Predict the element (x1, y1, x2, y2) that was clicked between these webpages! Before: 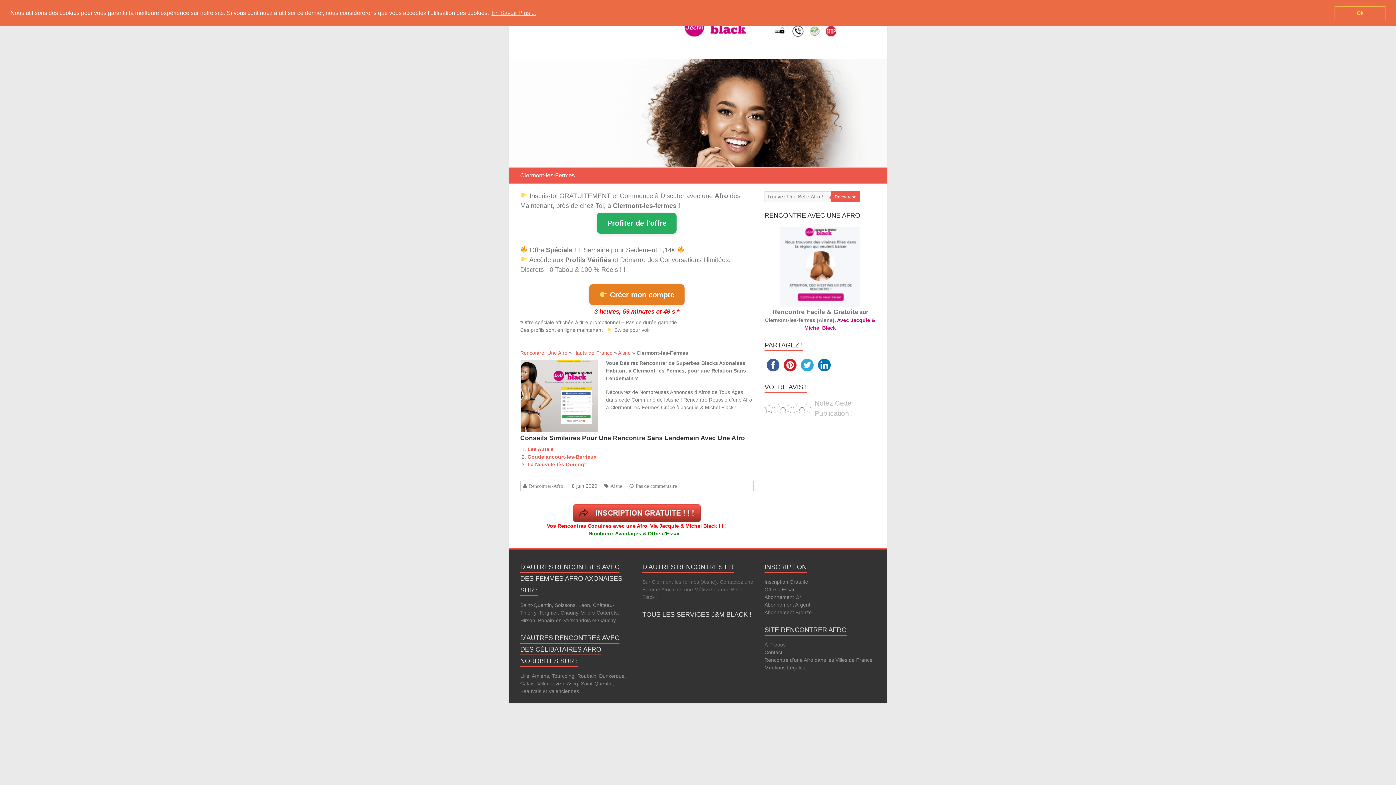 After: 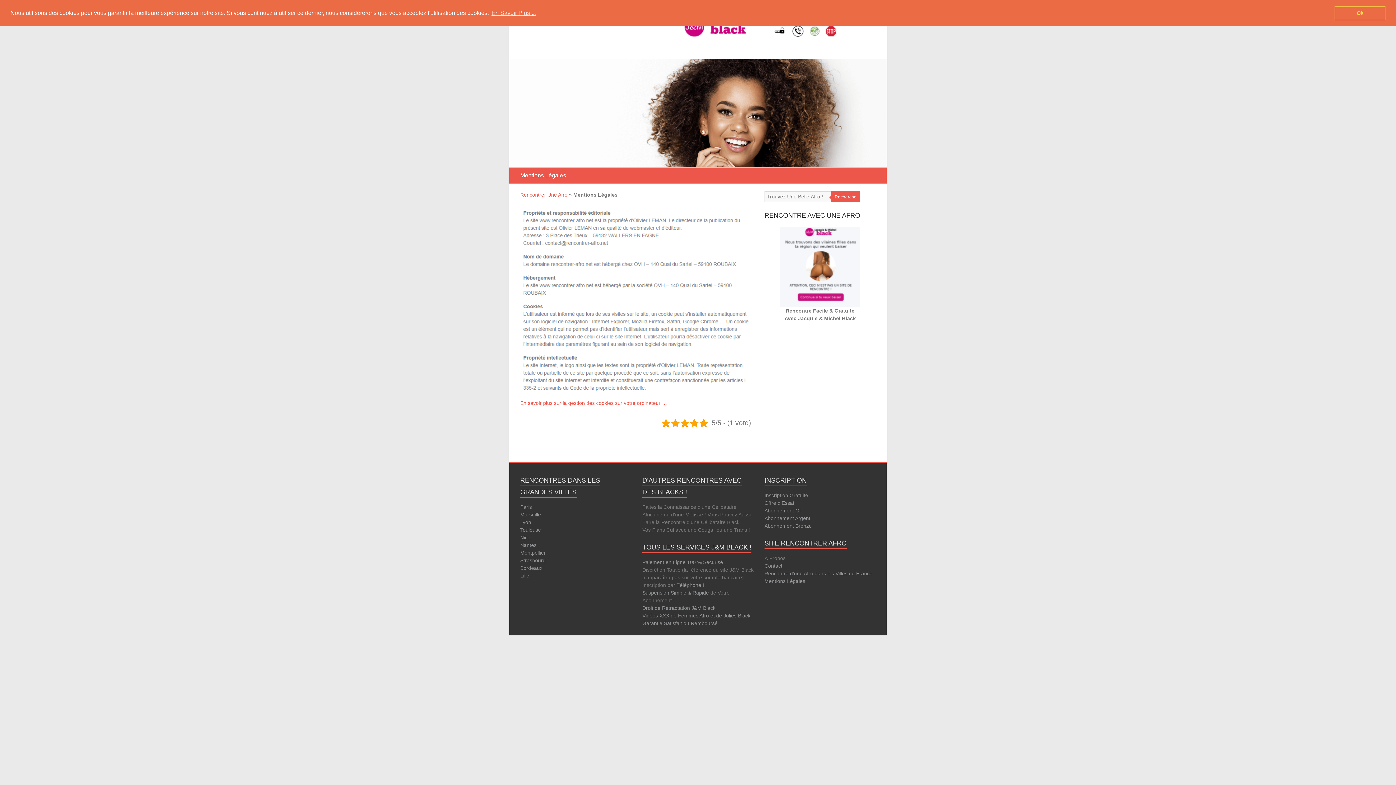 Action: bbox: (764, 665, 805, 670) label: Mentions Légales